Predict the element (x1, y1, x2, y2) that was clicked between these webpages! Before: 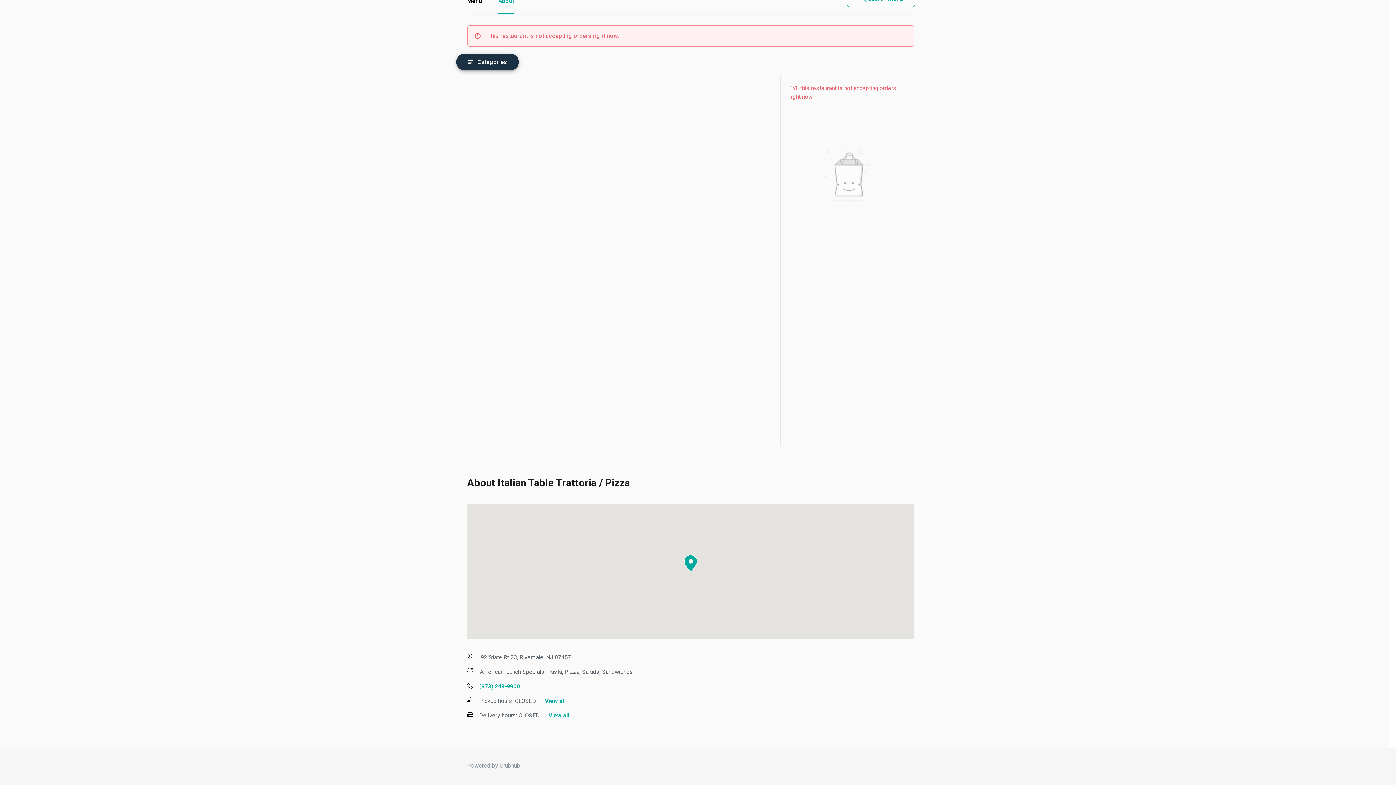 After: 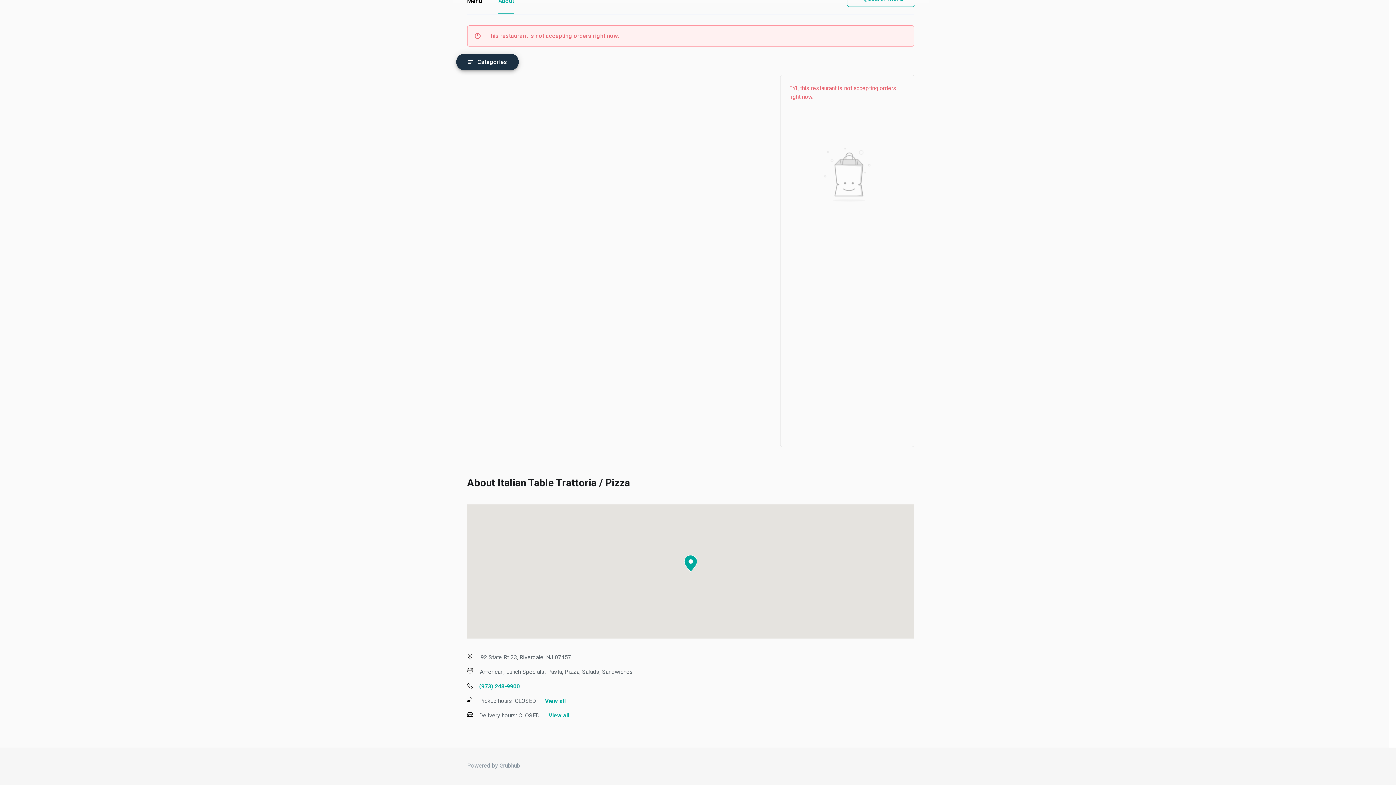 Action: bbox: (479, 683, 520, 690) label: (973) 248-9900